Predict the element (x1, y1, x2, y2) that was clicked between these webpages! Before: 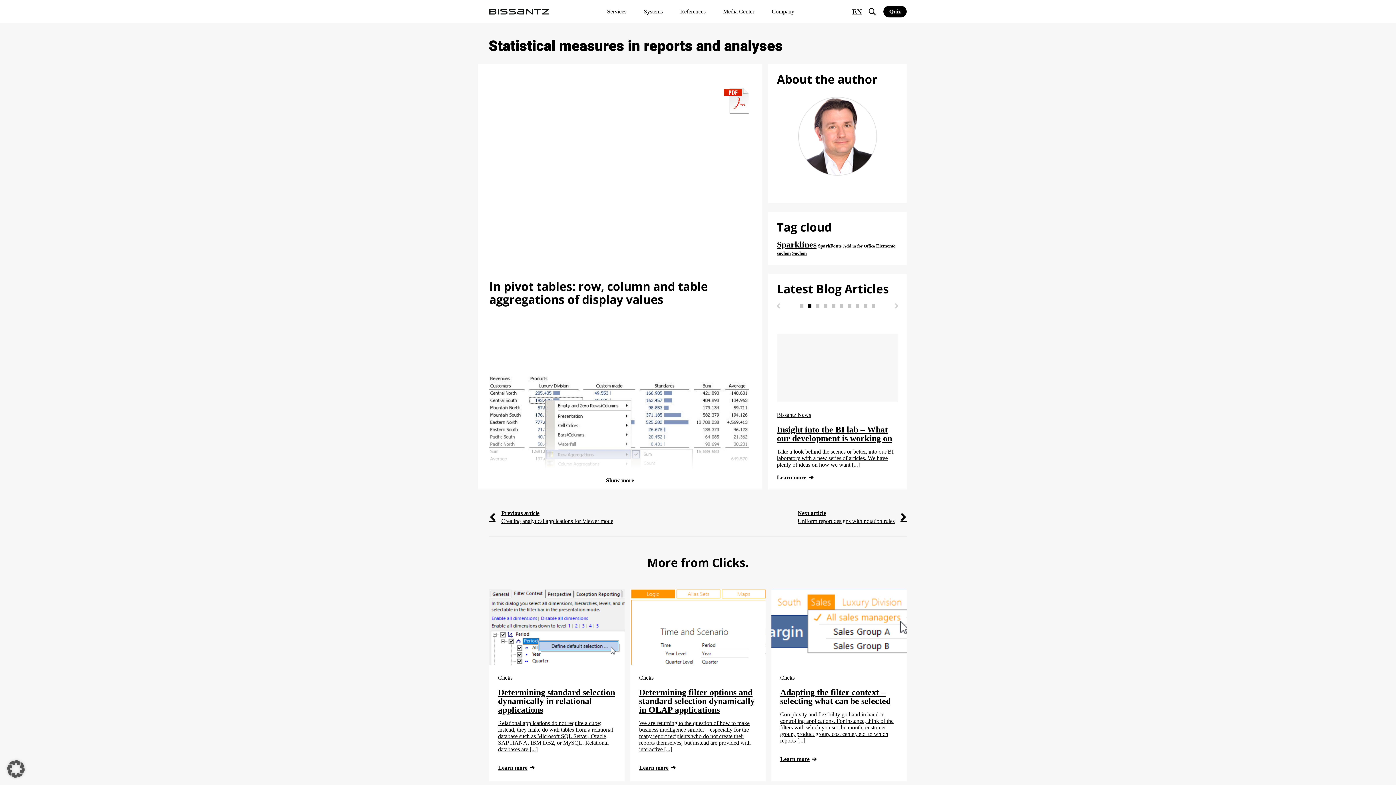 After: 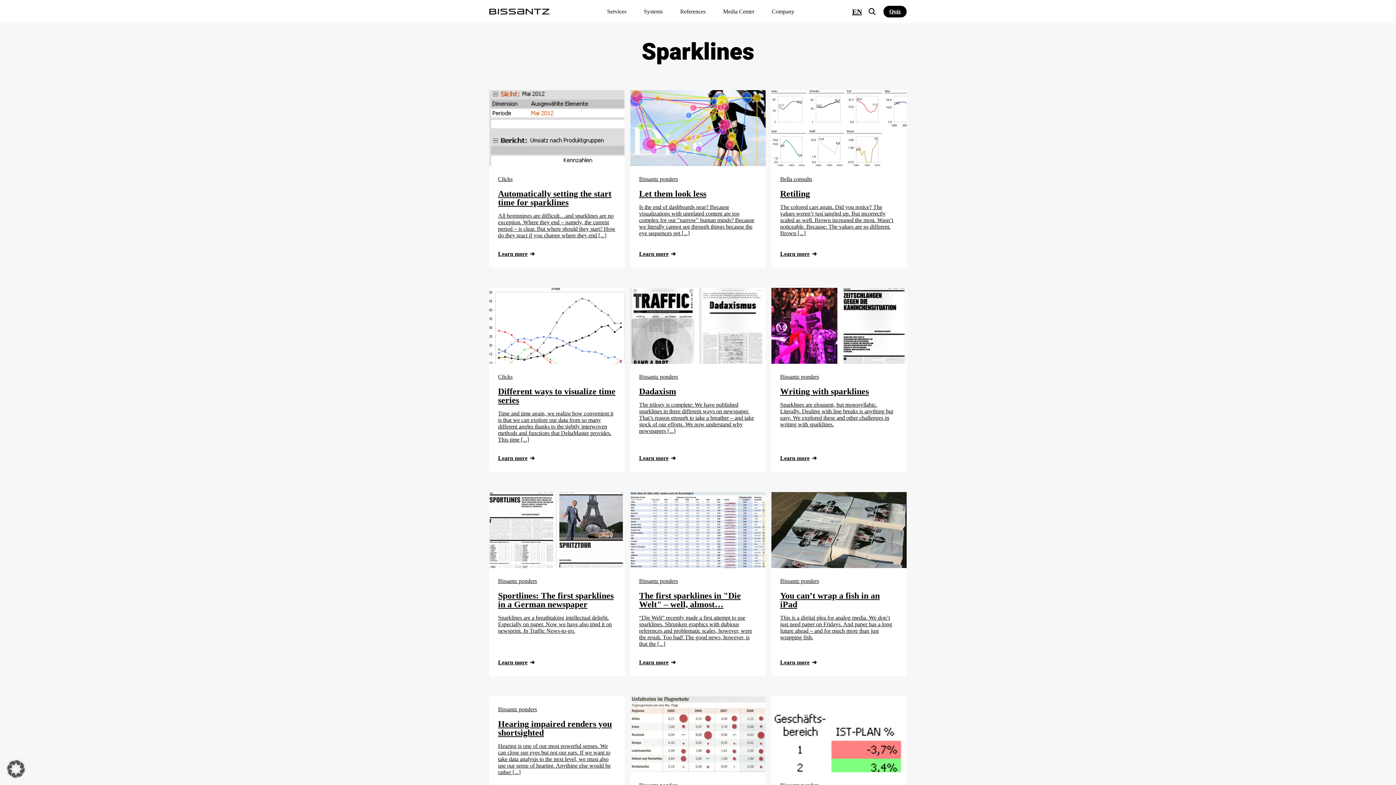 Action: label: Sparklines bbox: (777, 237, 816, 252)